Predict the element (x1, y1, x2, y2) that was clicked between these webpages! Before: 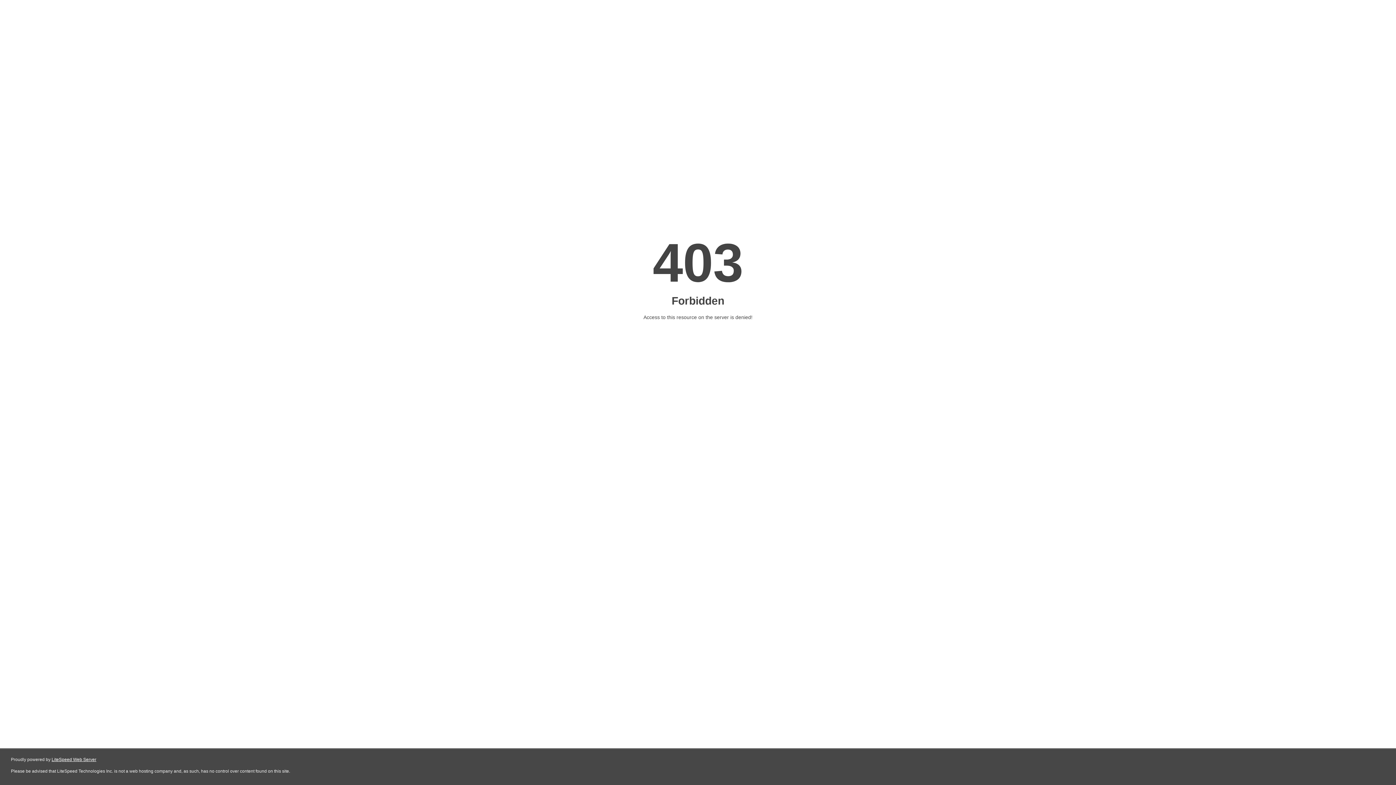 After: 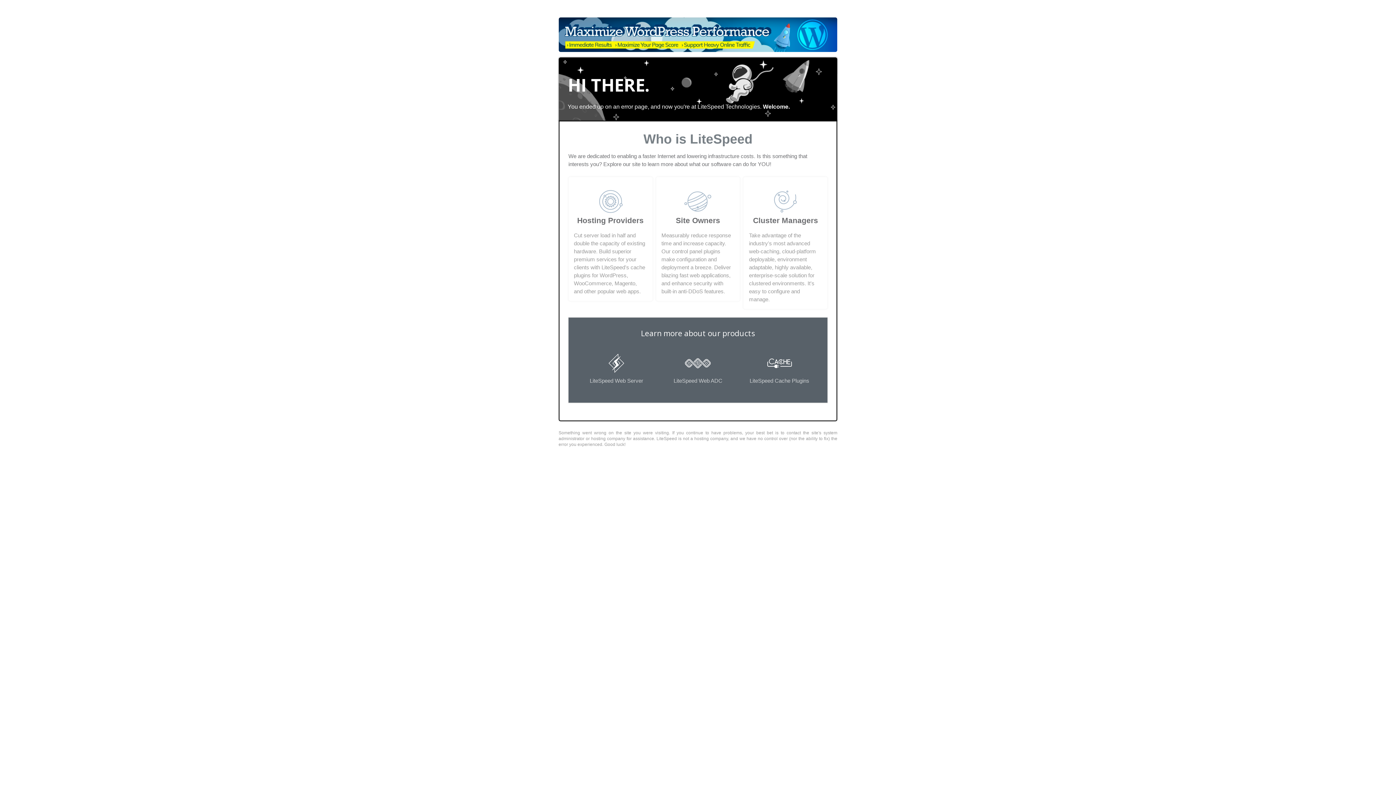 Action: bbox: (51, 757, 96, 762) label: LiteSpeed Web Server